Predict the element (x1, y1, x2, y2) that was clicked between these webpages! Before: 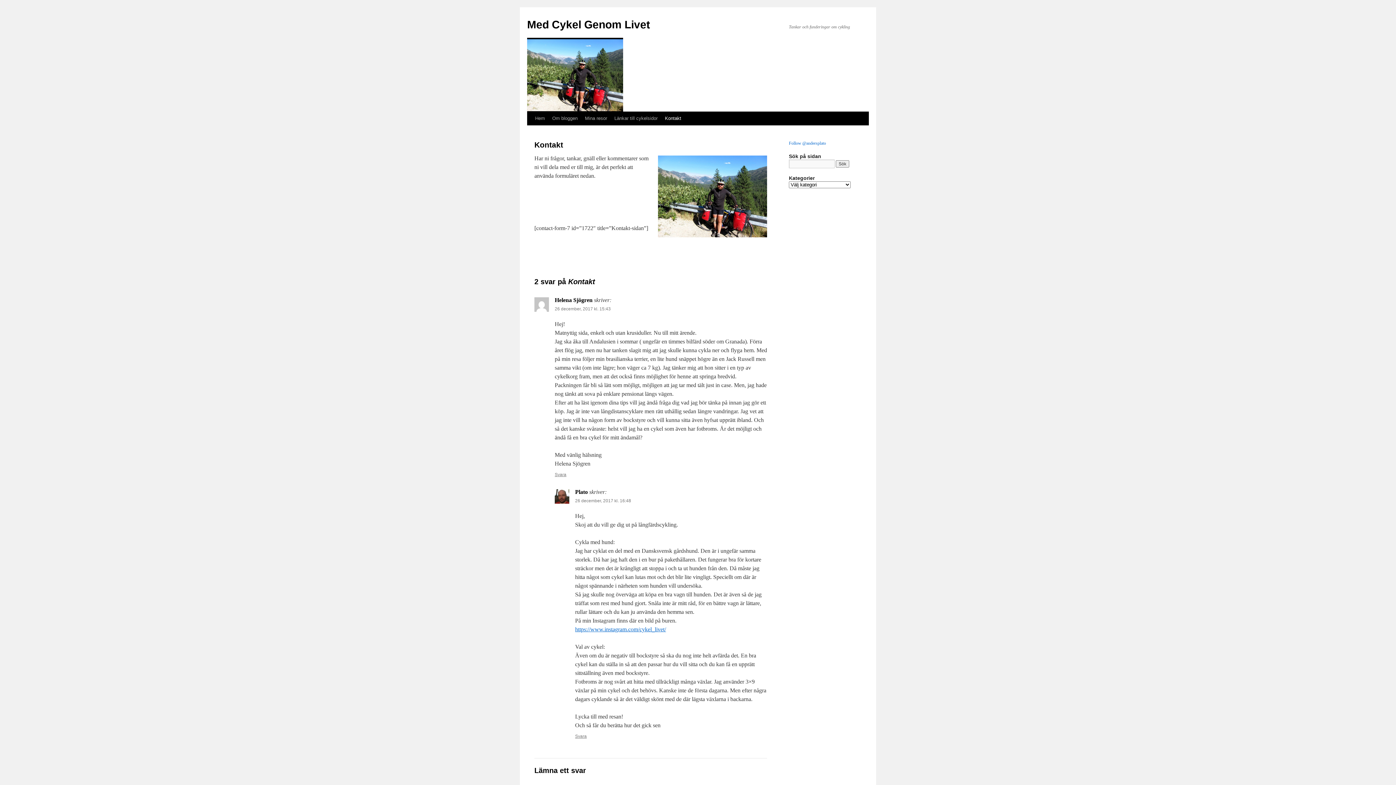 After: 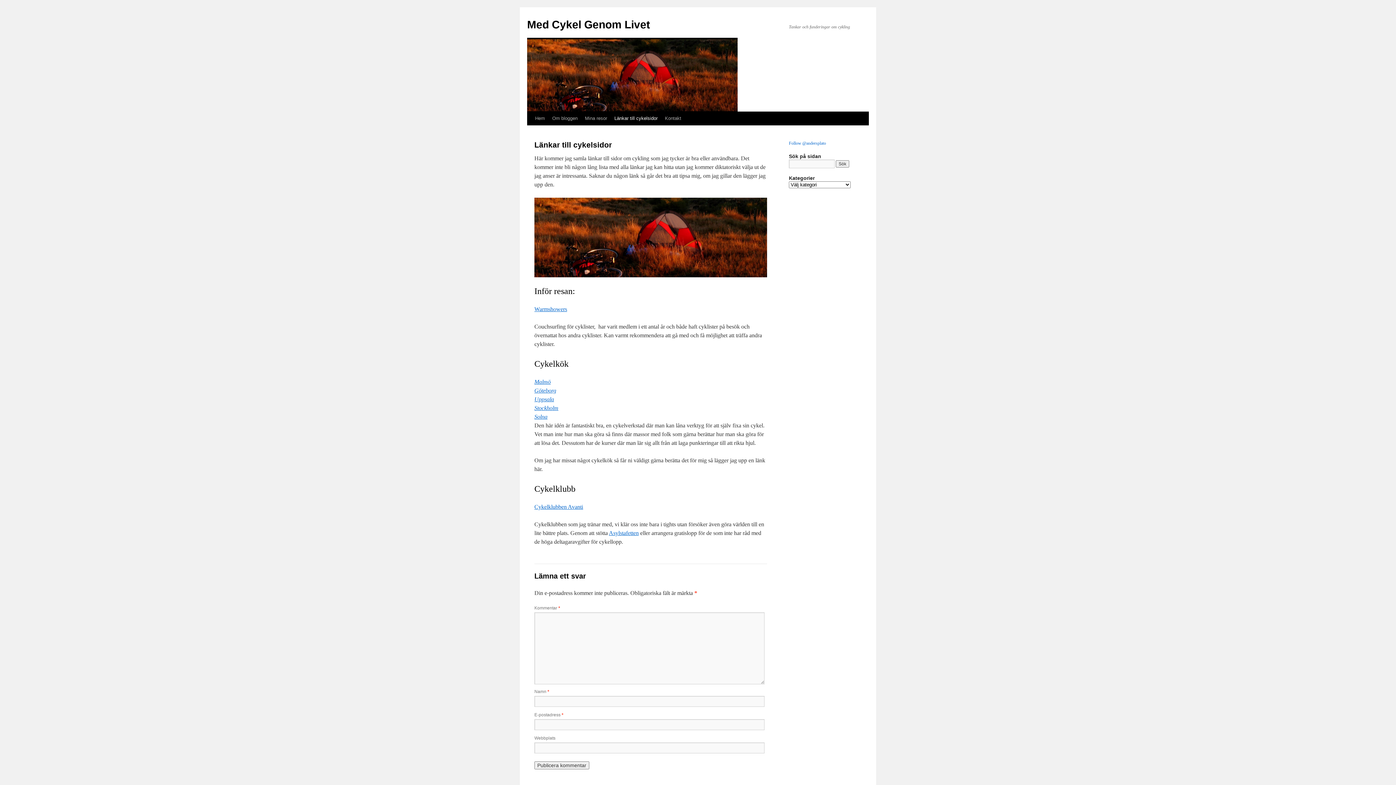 Action: bbox: (610, 111, 661, 125) label: Länkar till cykelsidor